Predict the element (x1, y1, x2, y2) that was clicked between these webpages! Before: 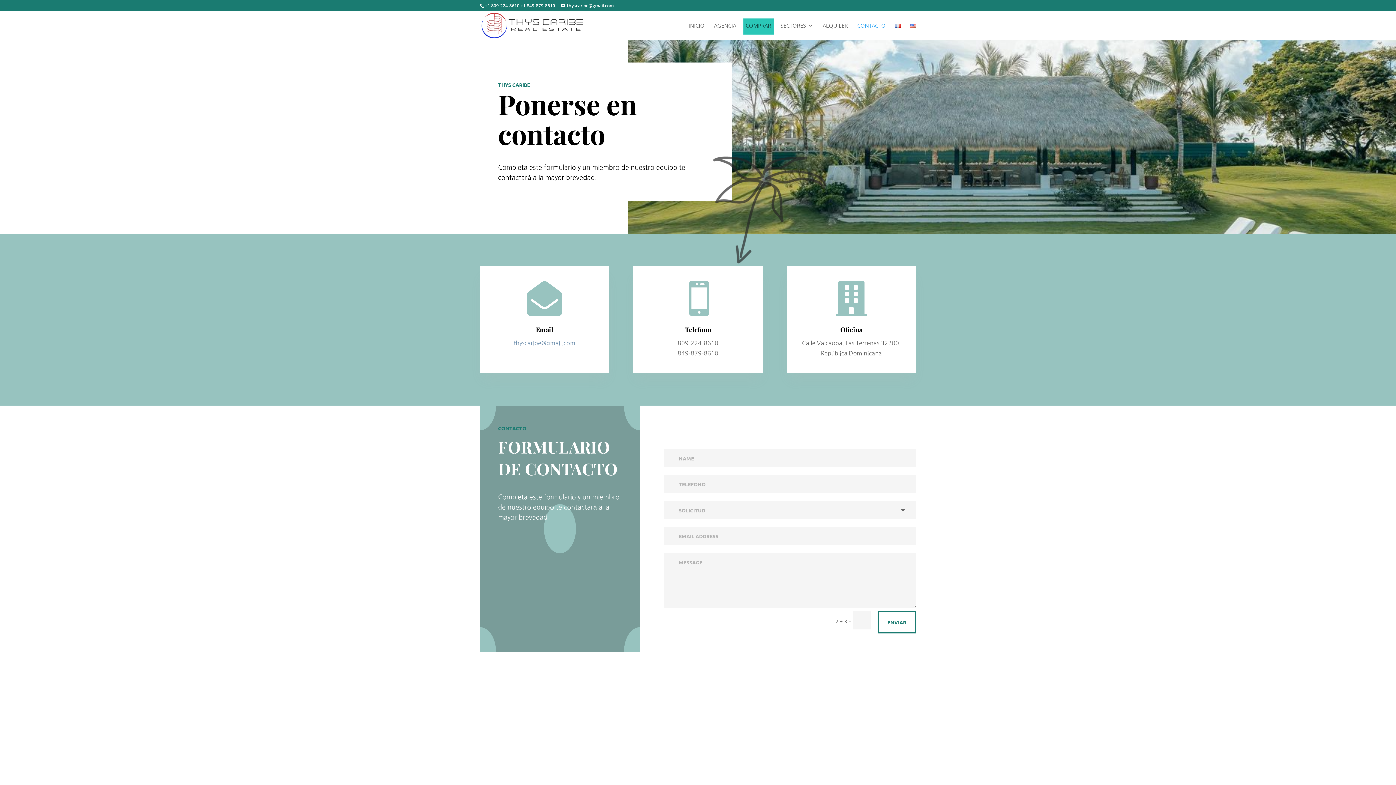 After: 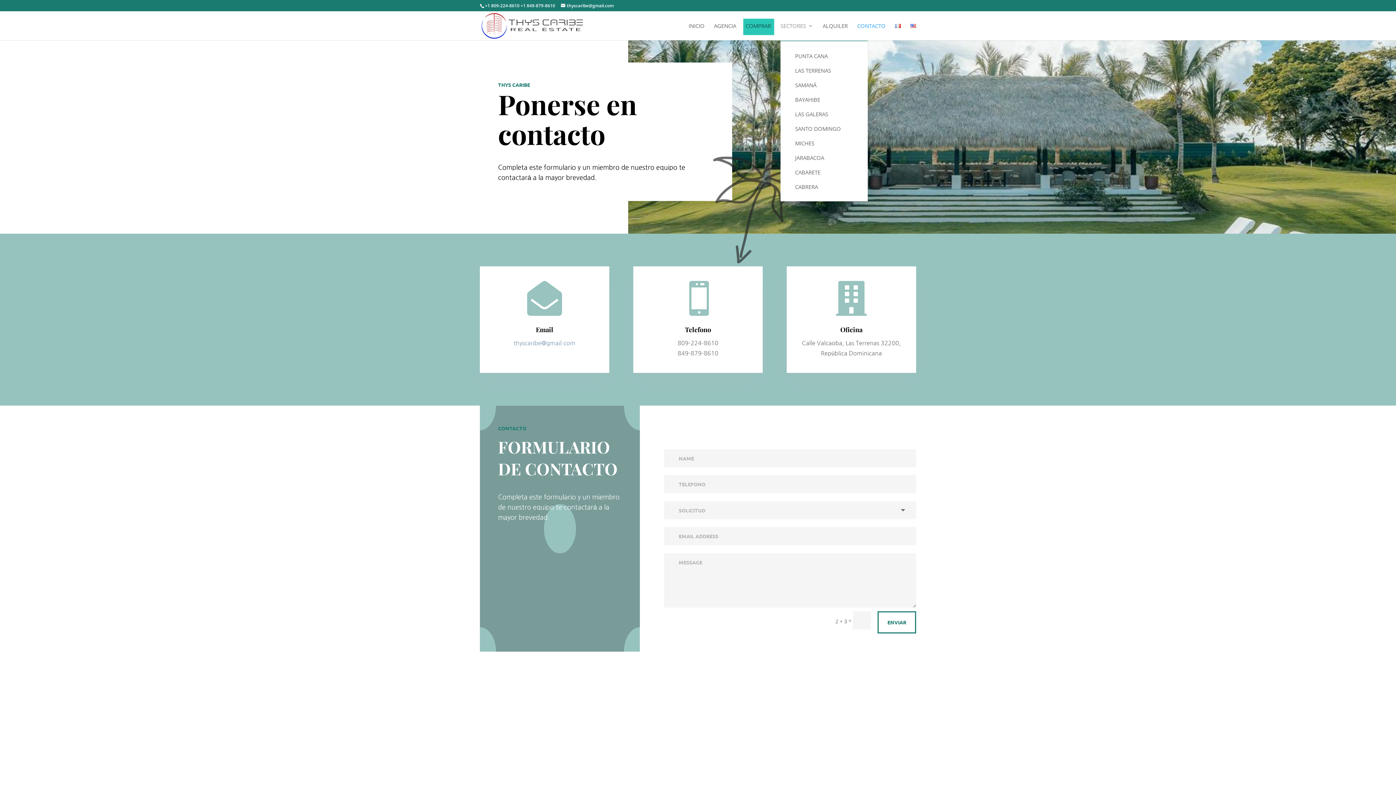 Action: bbox: (780, 22, 813, 40) label: SECTORES